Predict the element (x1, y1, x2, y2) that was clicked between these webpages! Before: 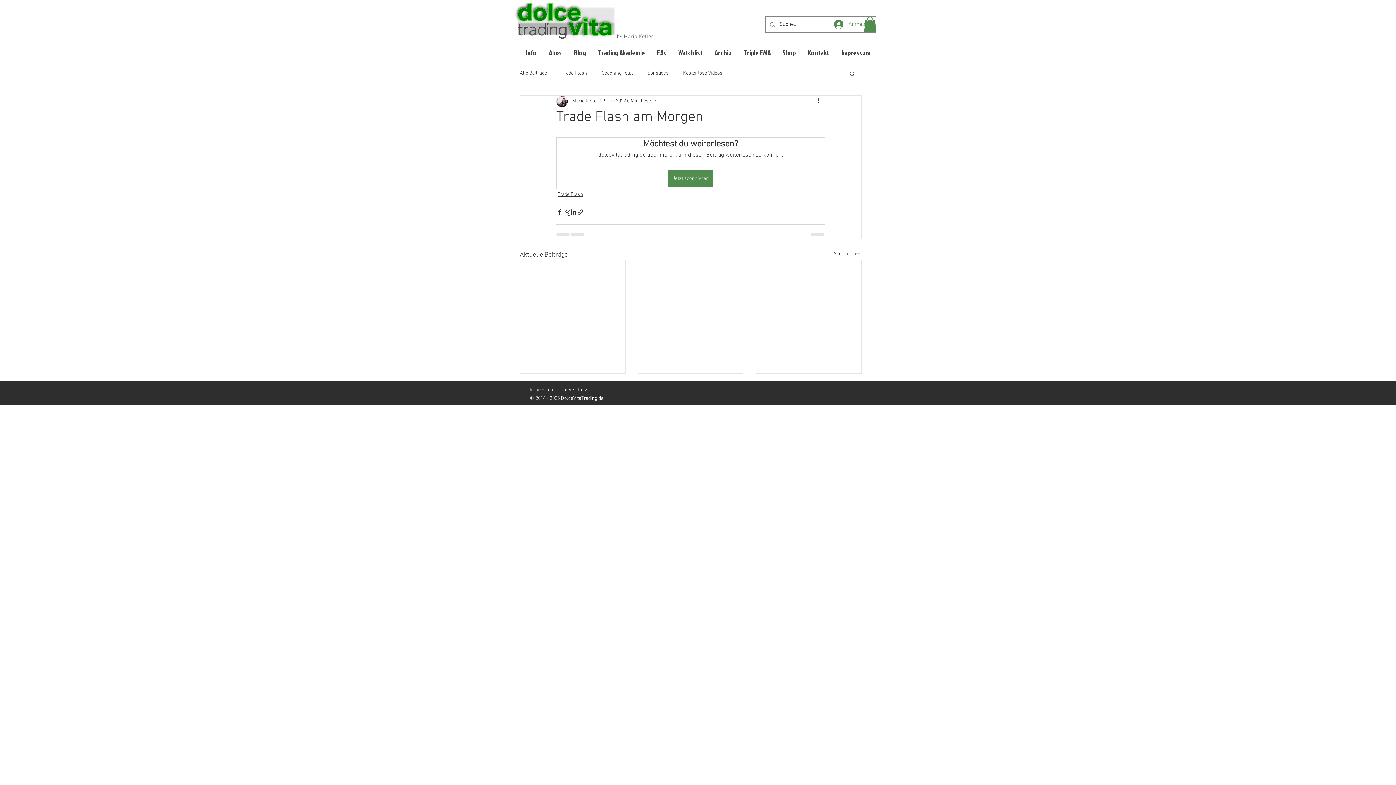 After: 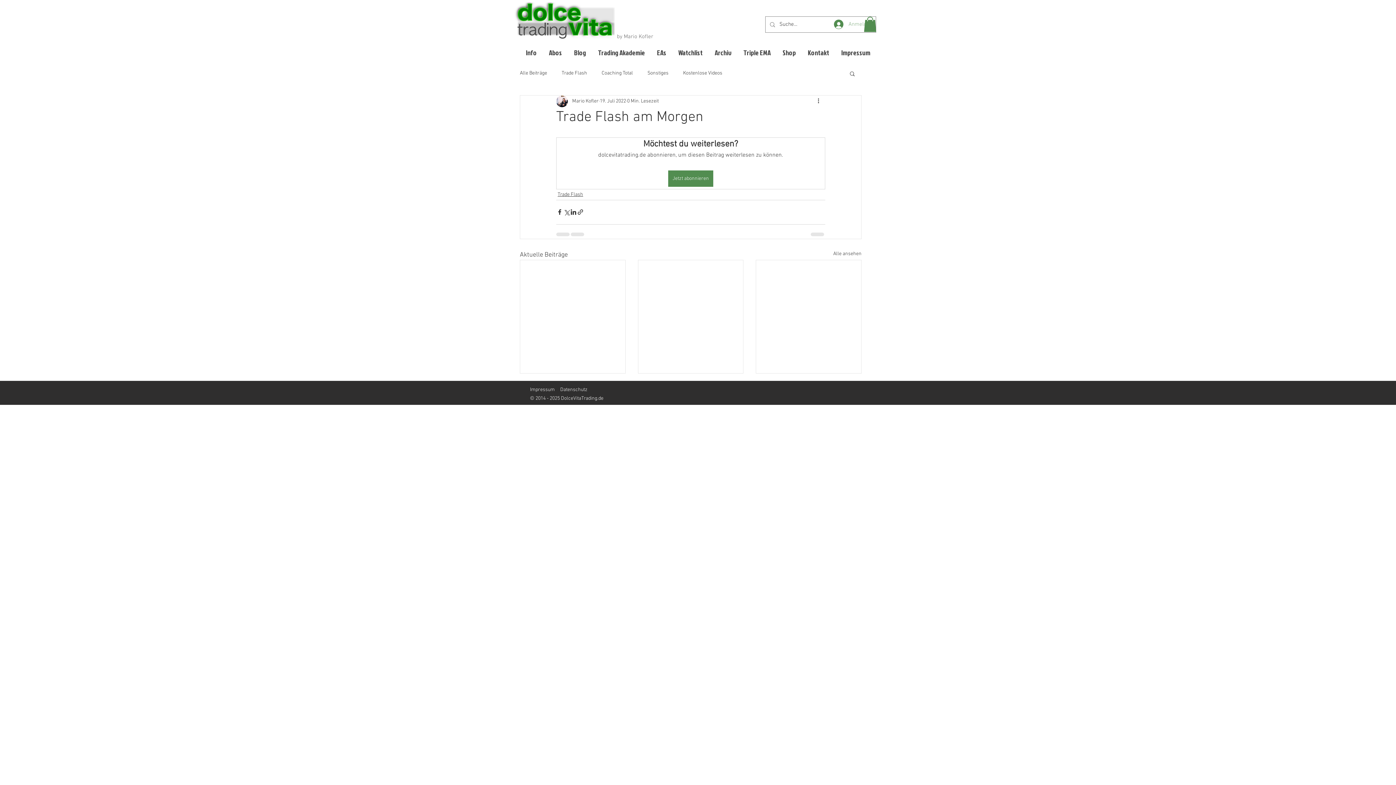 Action: bbox: (829, 17, 872, 31) label: Anmelden